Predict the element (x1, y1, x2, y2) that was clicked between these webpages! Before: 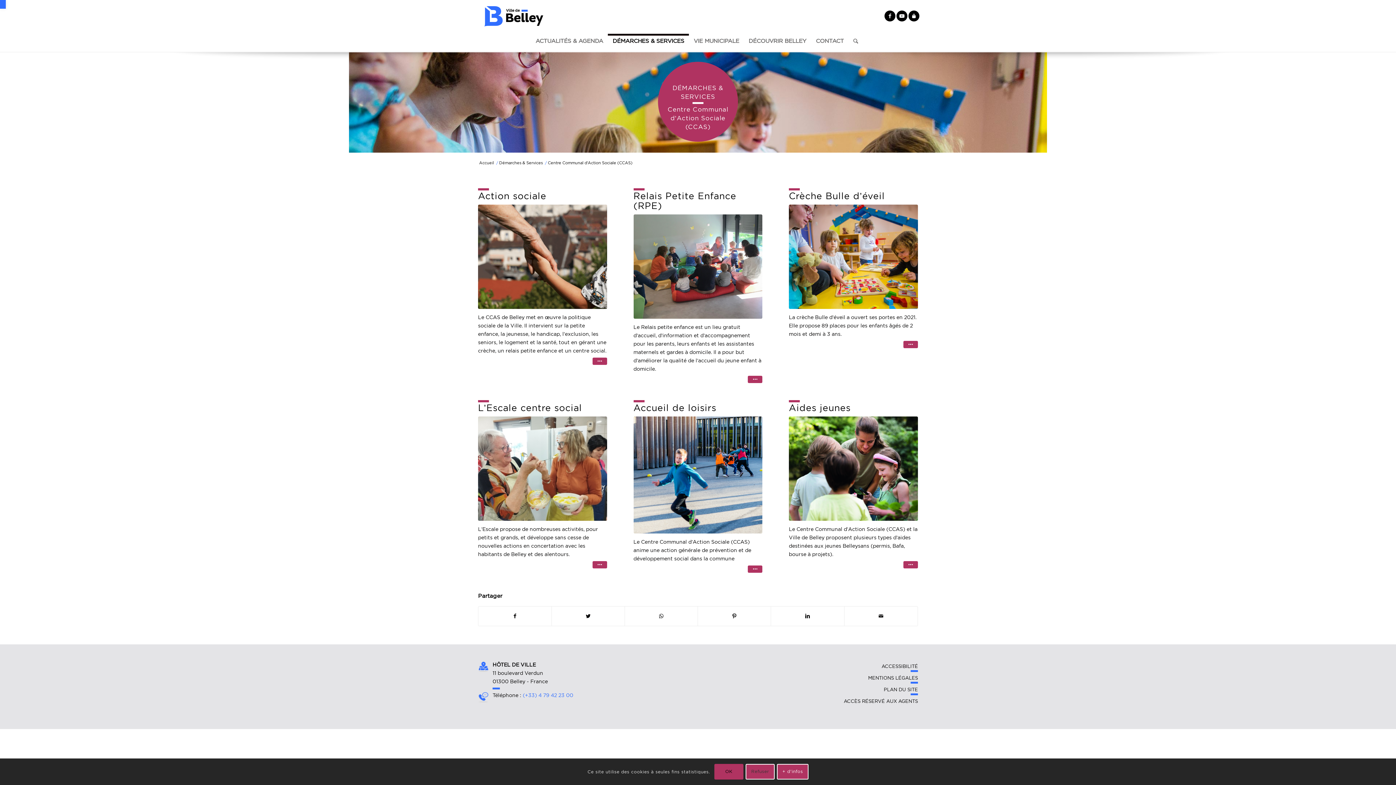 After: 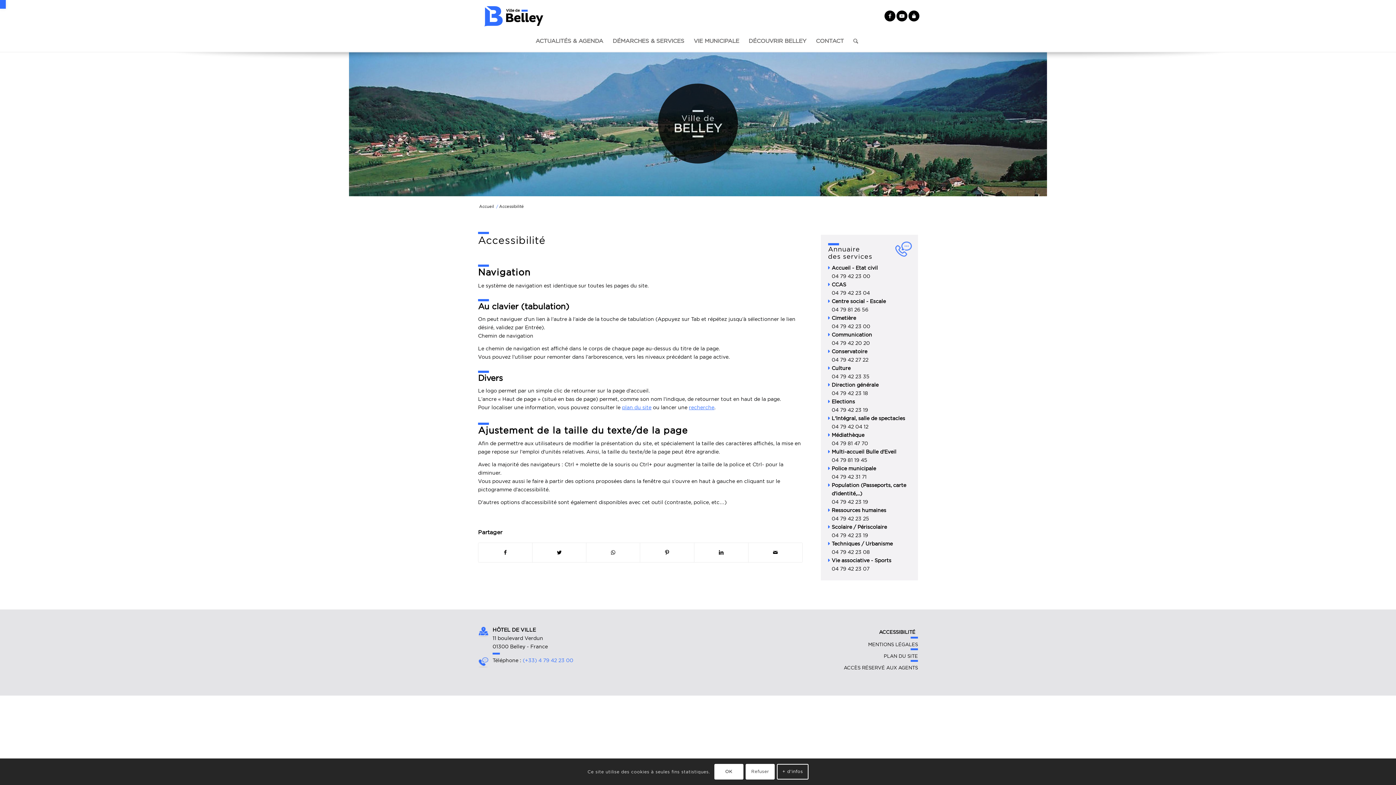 Action: bbox: (711, 661, 918, 672) label: ACCESSIBILITÉ